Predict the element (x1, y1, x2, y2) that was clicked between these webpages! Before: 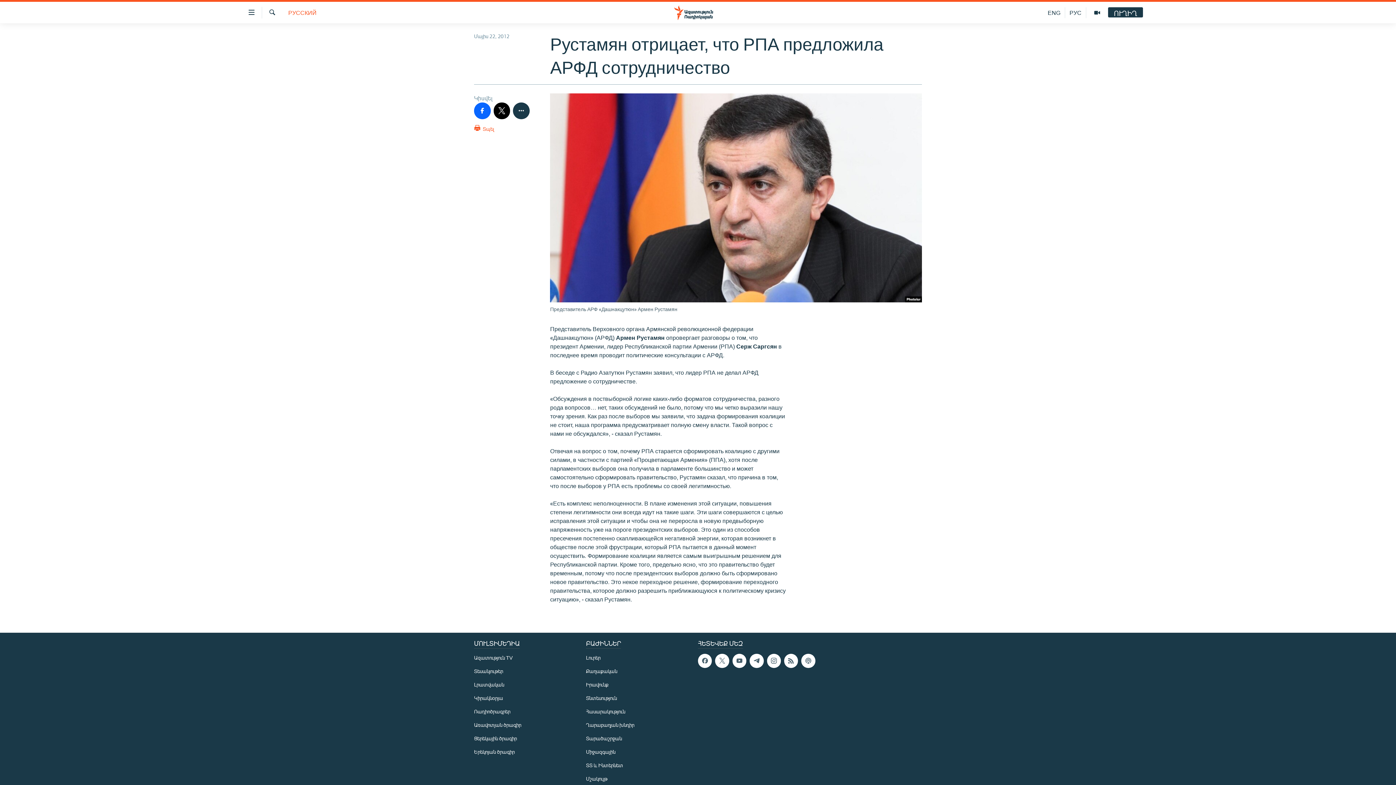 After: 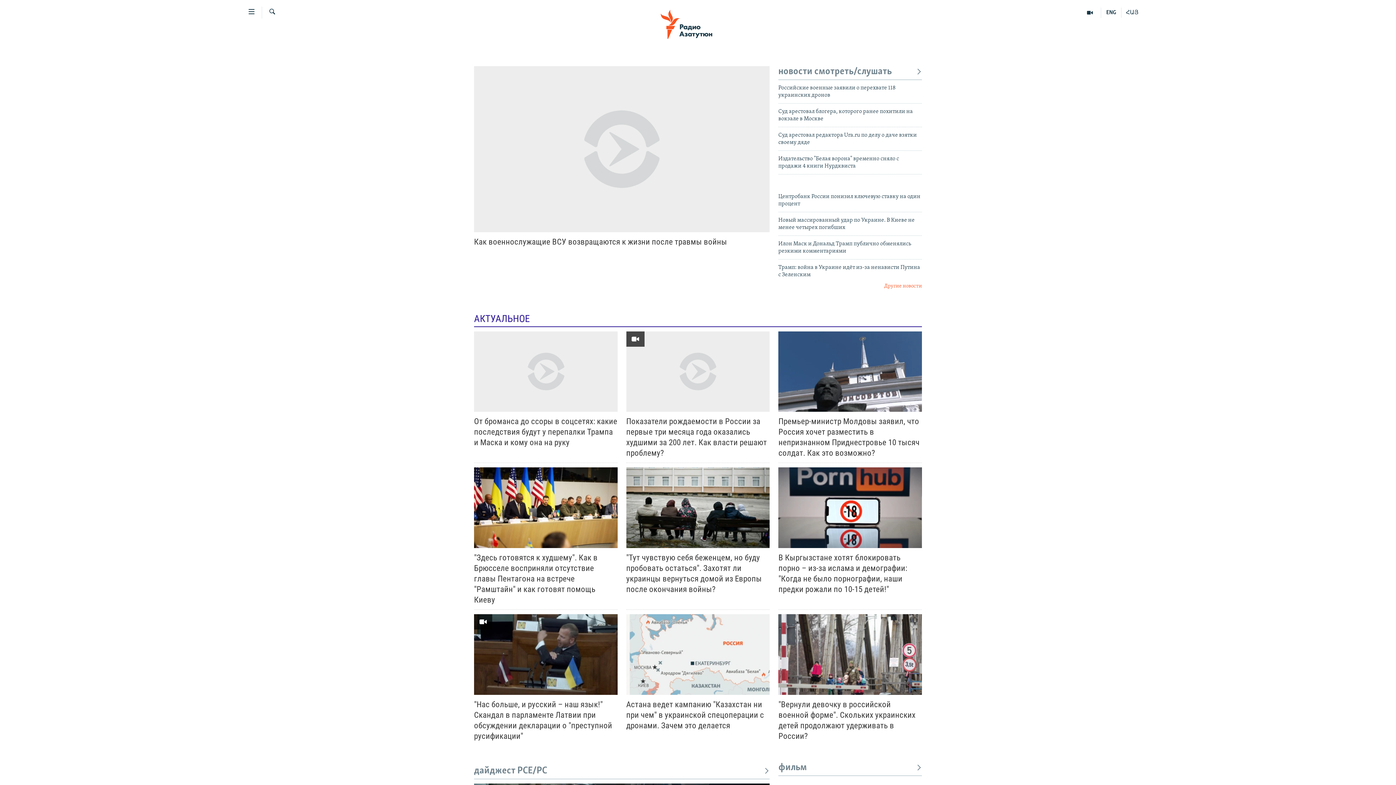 Action: bbox: (1065, 7, 1086, 18) label: РУС